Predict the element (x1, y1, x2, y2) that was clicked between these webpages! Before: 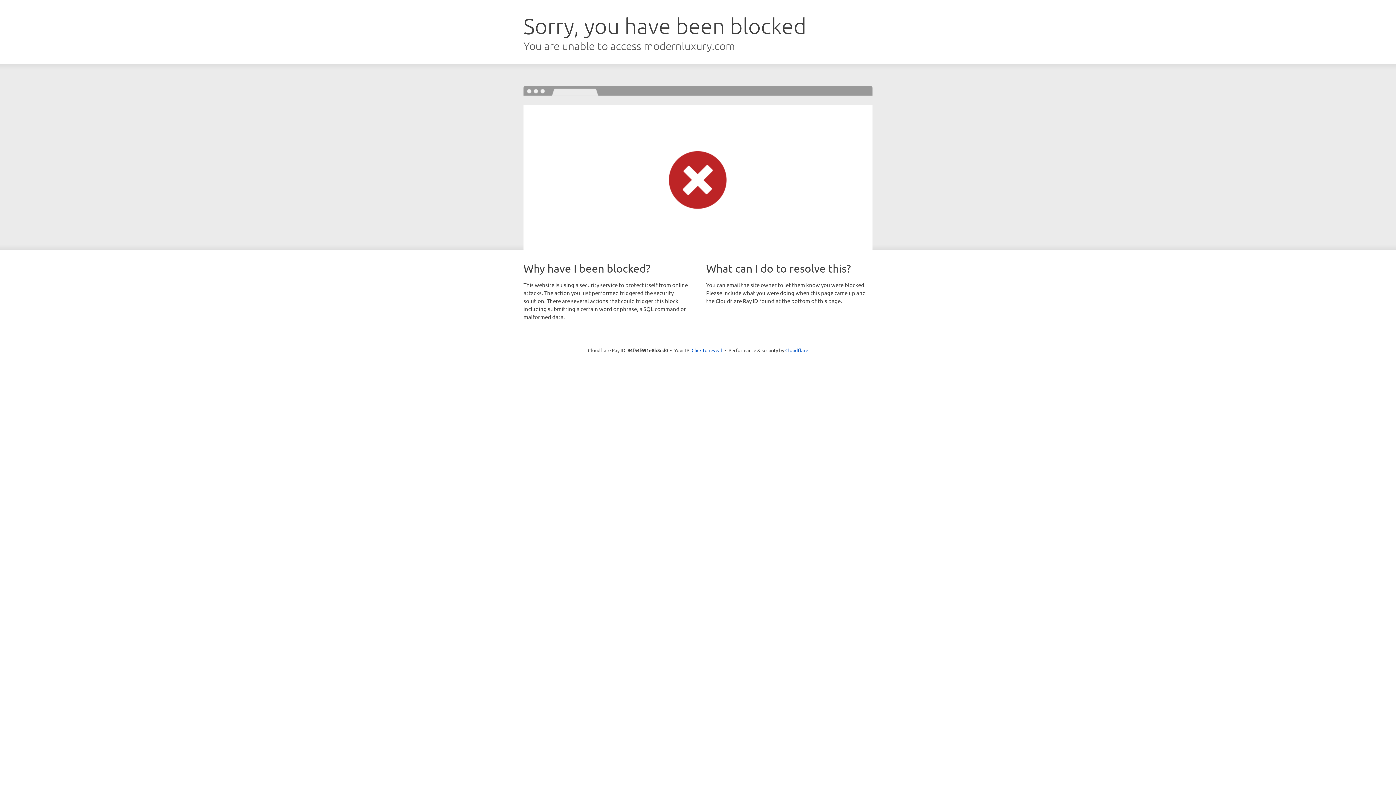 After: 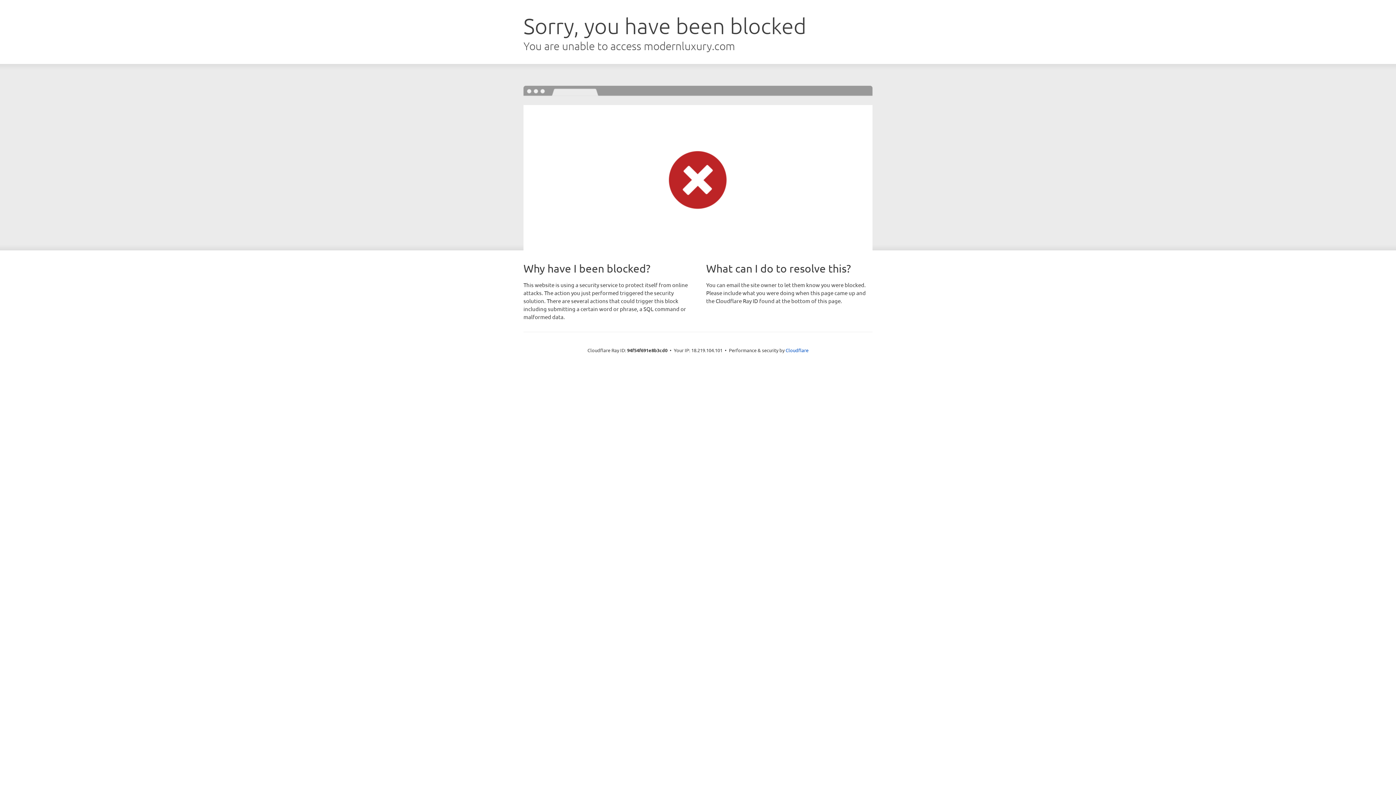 Action: label: Click to reveal bbox: (691, 346, 722, 353)